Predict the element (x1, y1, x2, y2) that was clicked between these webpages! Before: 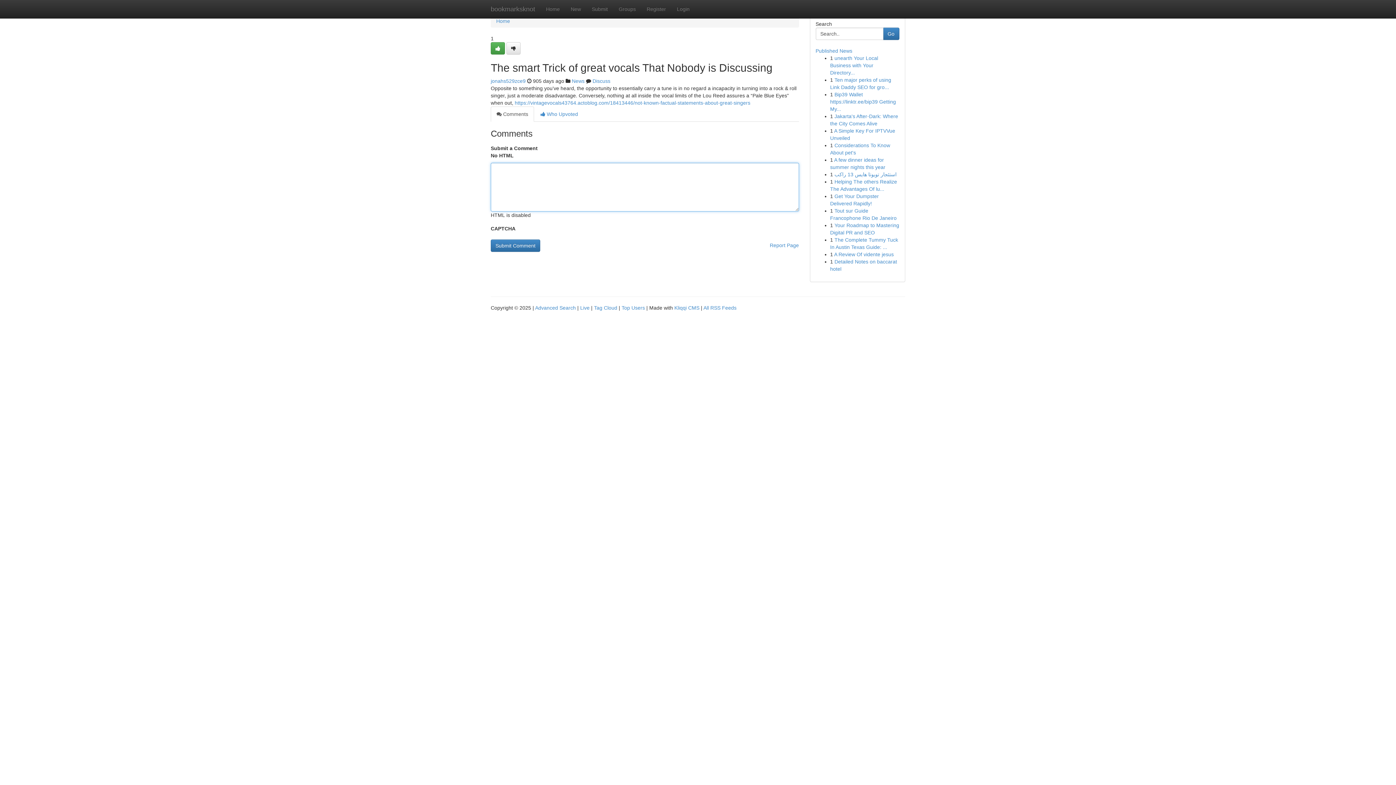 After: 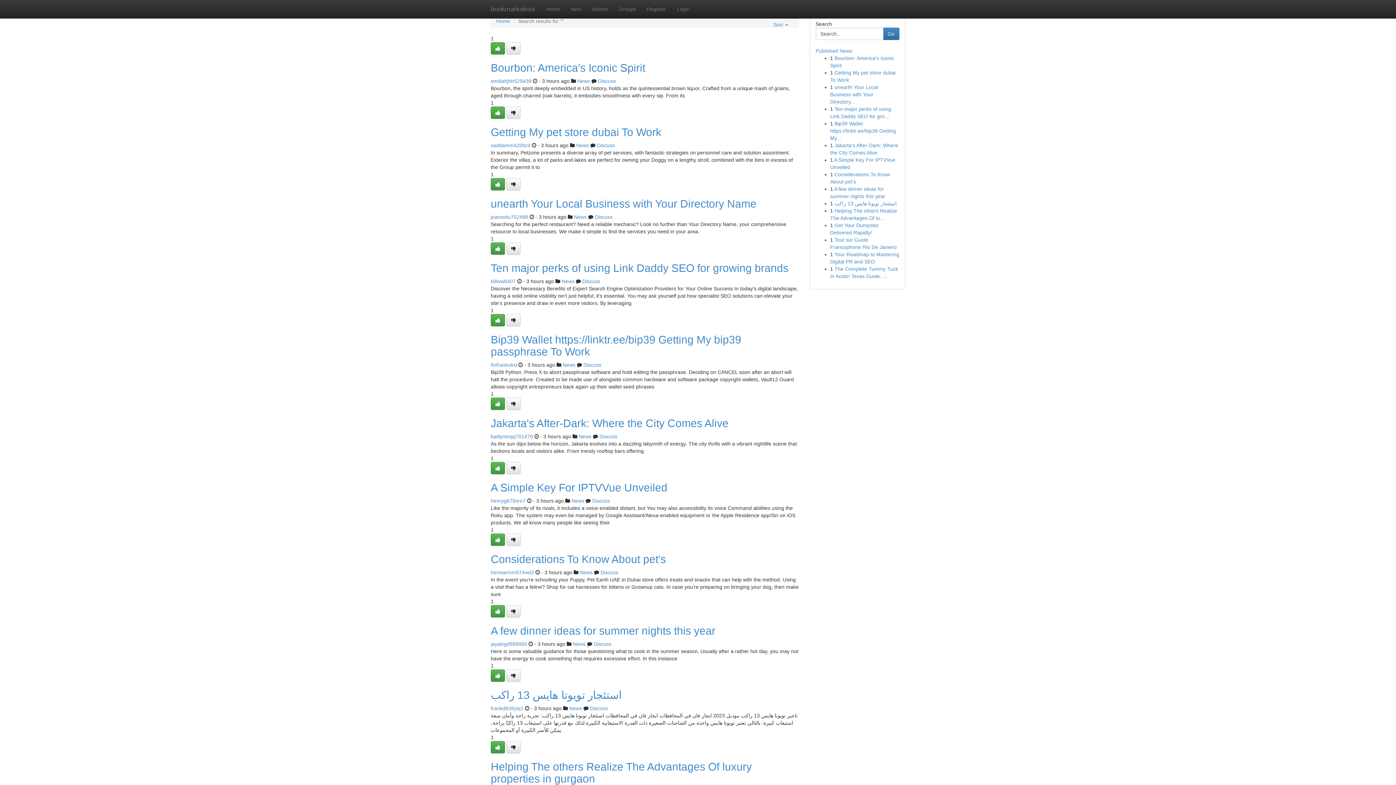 Action: label: Advanced Search bbox: (535, 305, 576, 310)